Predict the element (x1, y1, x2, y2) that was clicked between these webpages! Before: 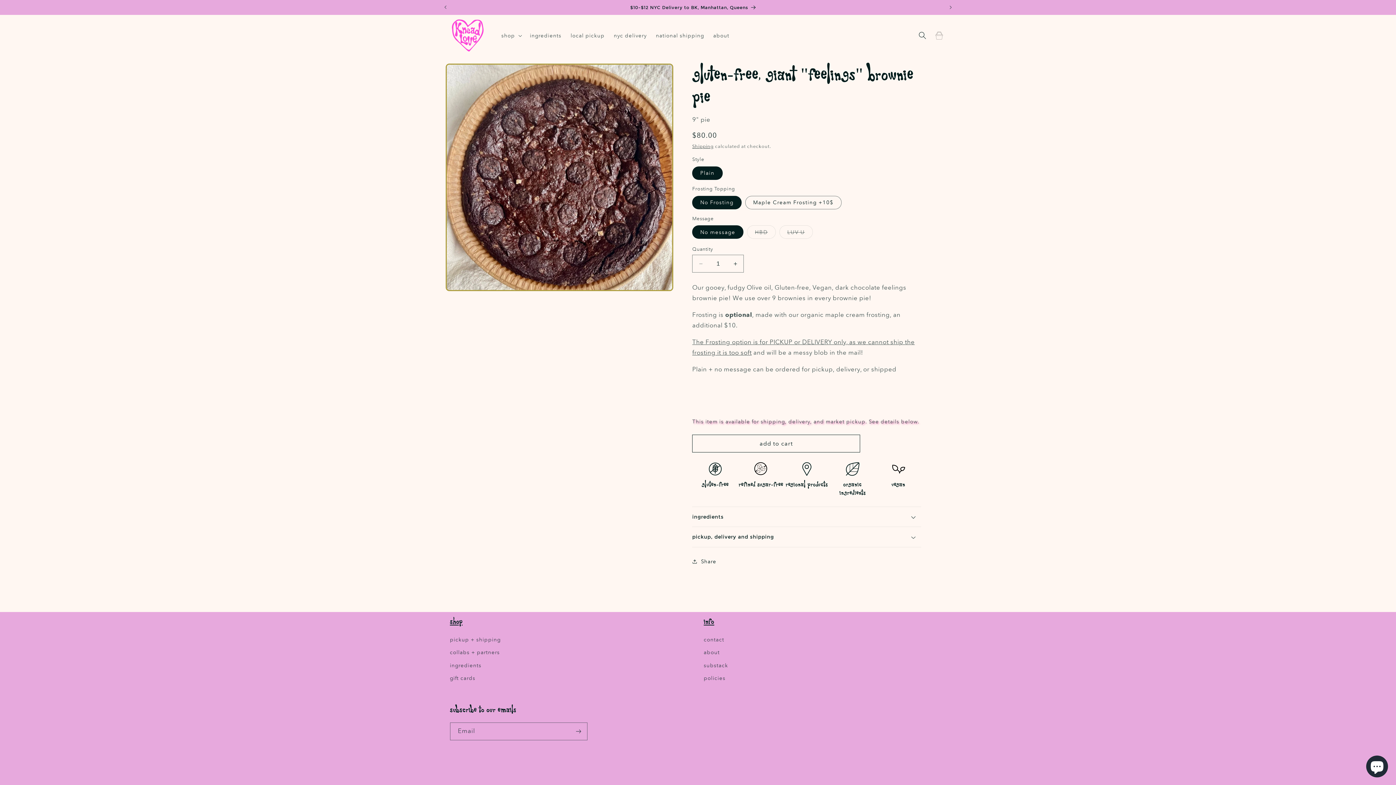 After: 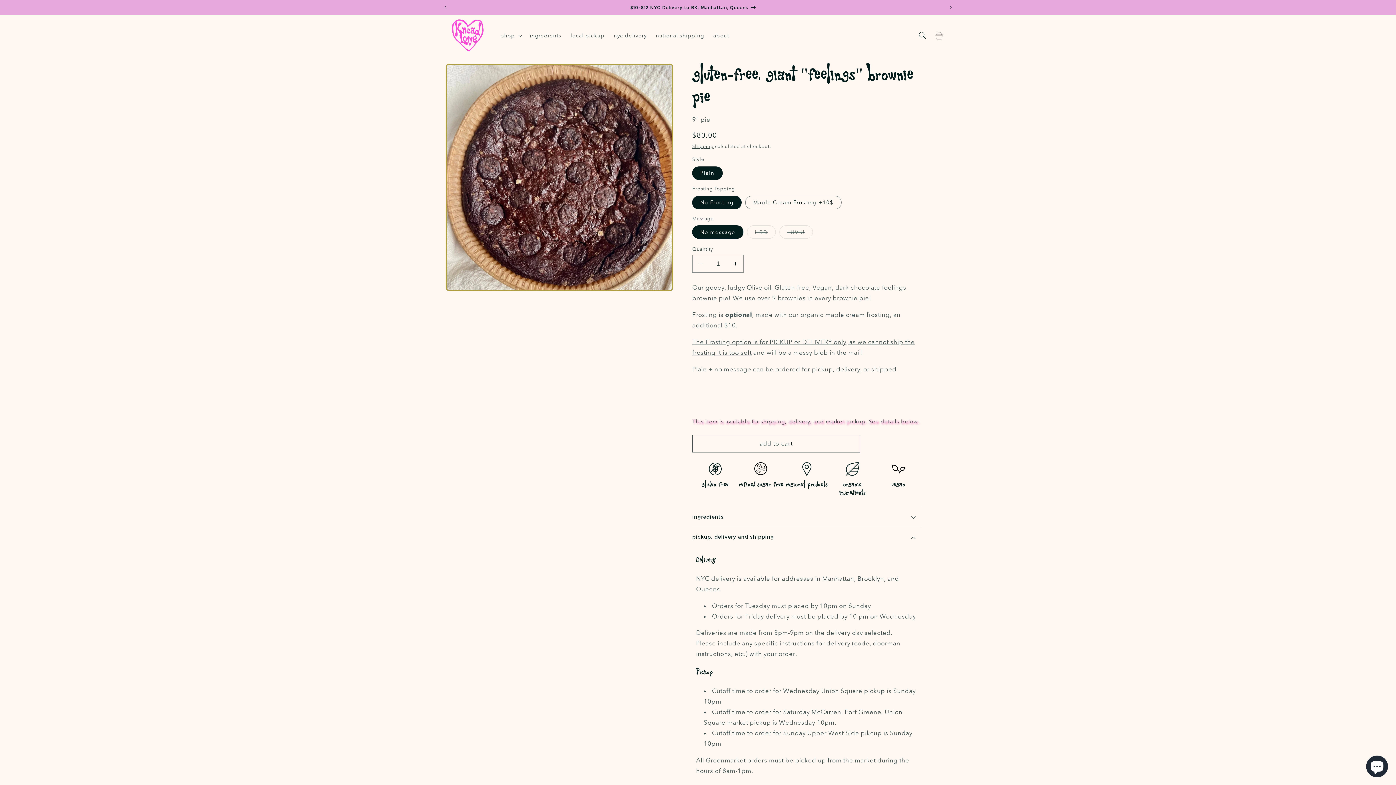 Action: label: pickup, delivery and shipping bbox: (692, 527, 921, 547)